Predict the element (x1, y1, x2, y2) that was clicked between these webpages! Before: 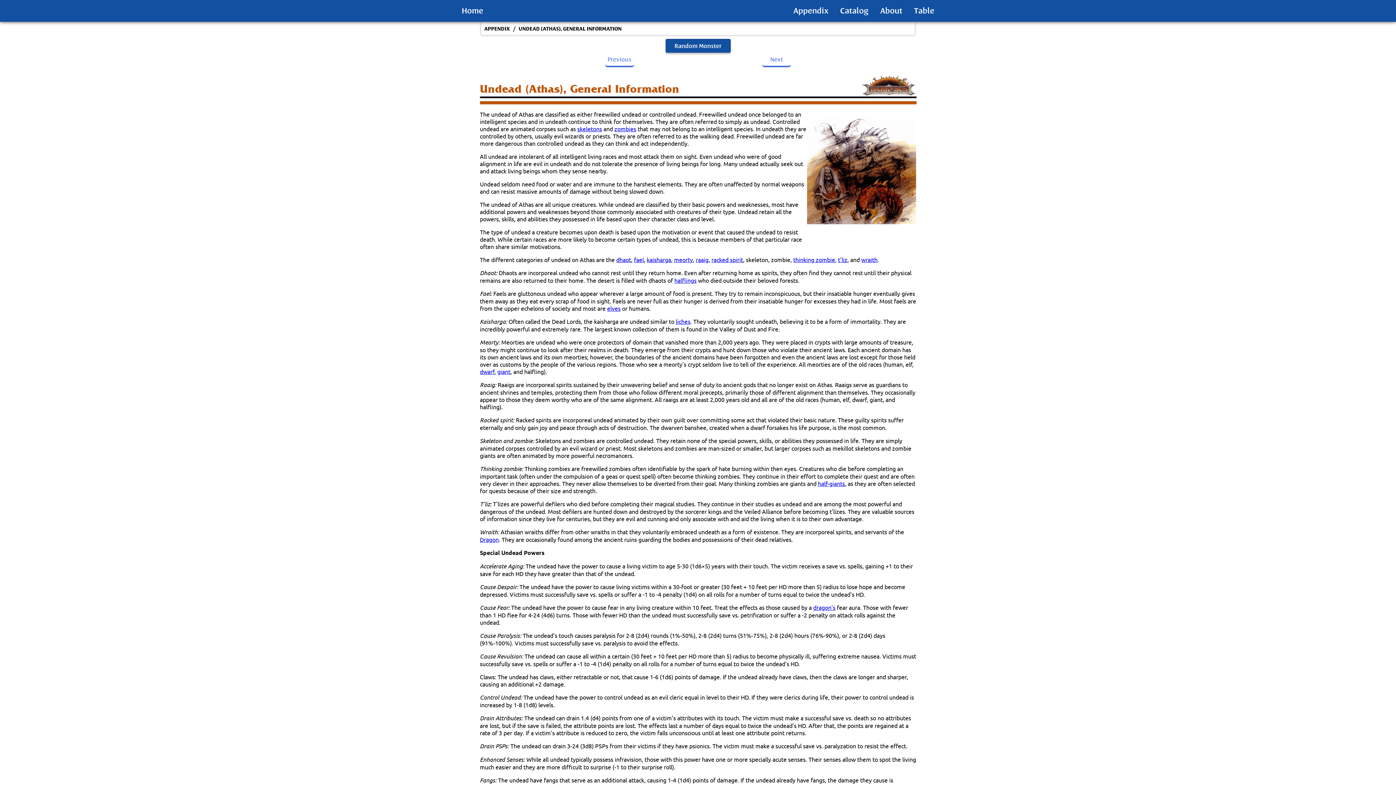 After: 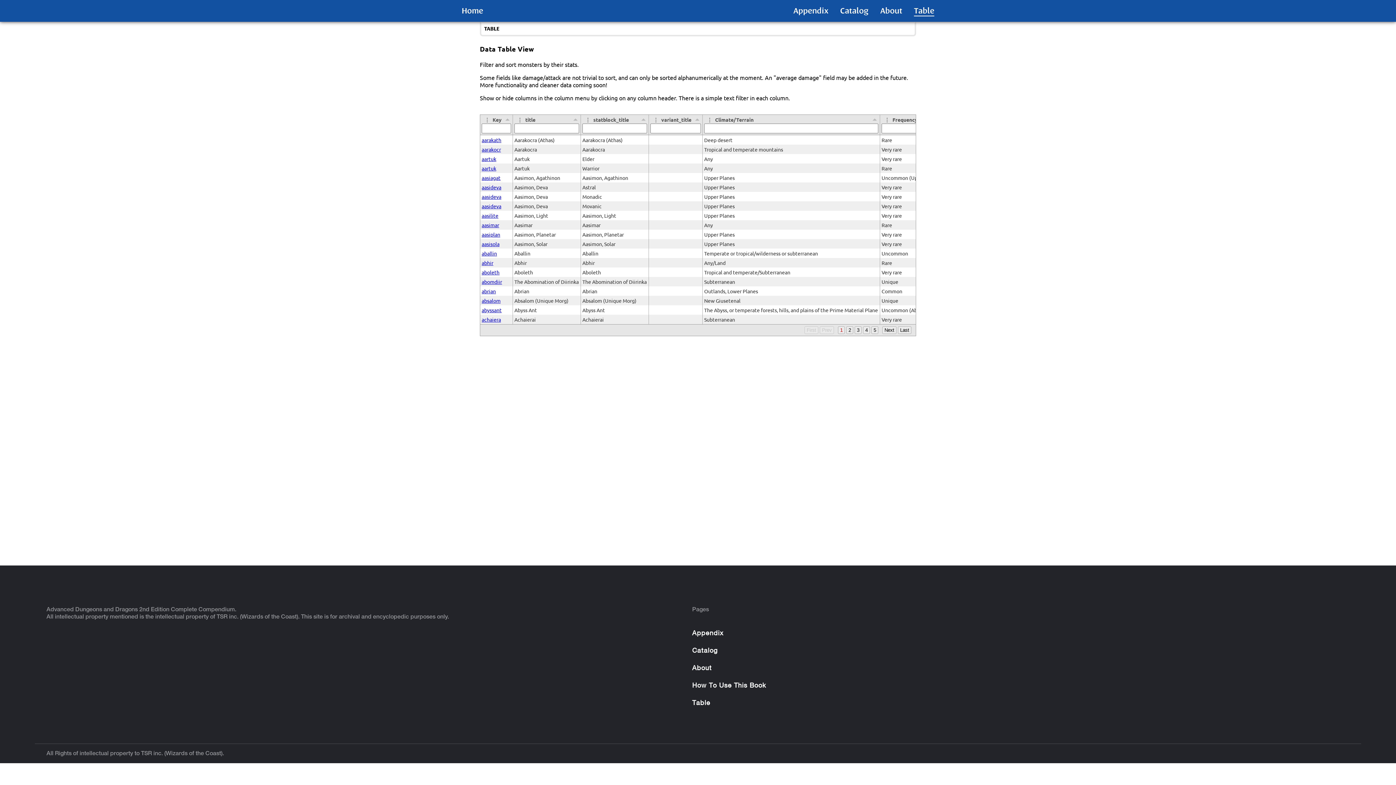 Action: bbox: (914, 5, 934, 16) label: Table